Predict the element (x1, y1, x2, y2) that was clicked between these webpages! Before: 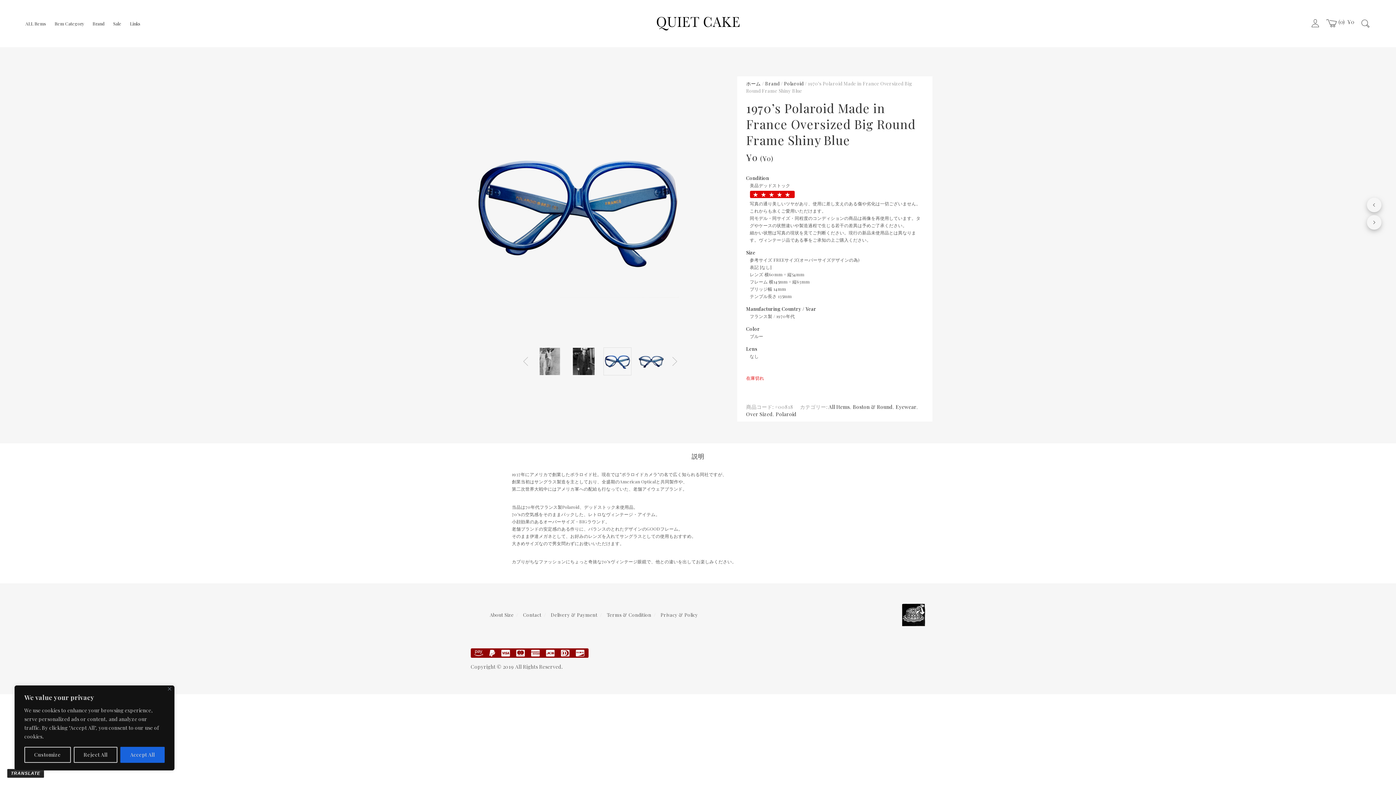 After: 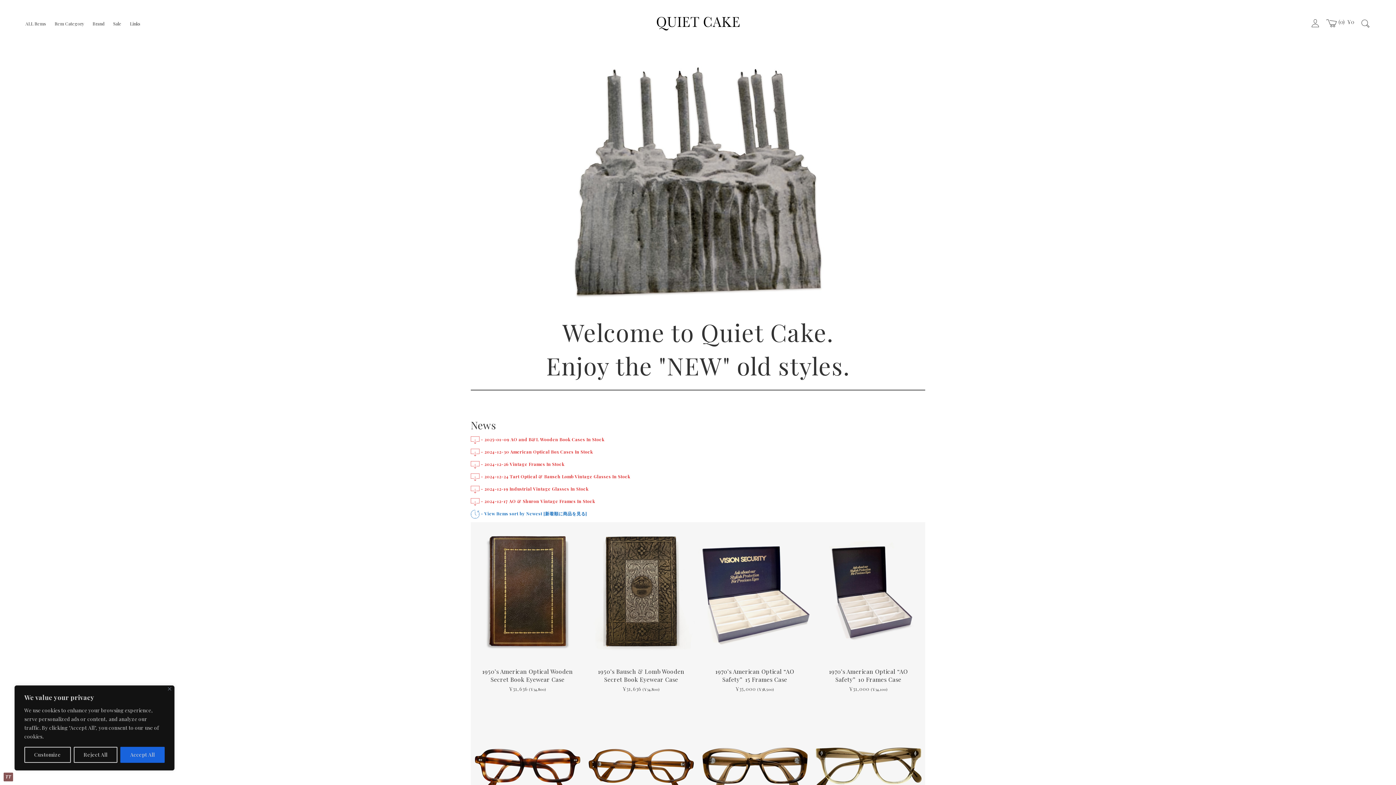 Action: label: ホーム bbox: (746, 80, 760, 86)